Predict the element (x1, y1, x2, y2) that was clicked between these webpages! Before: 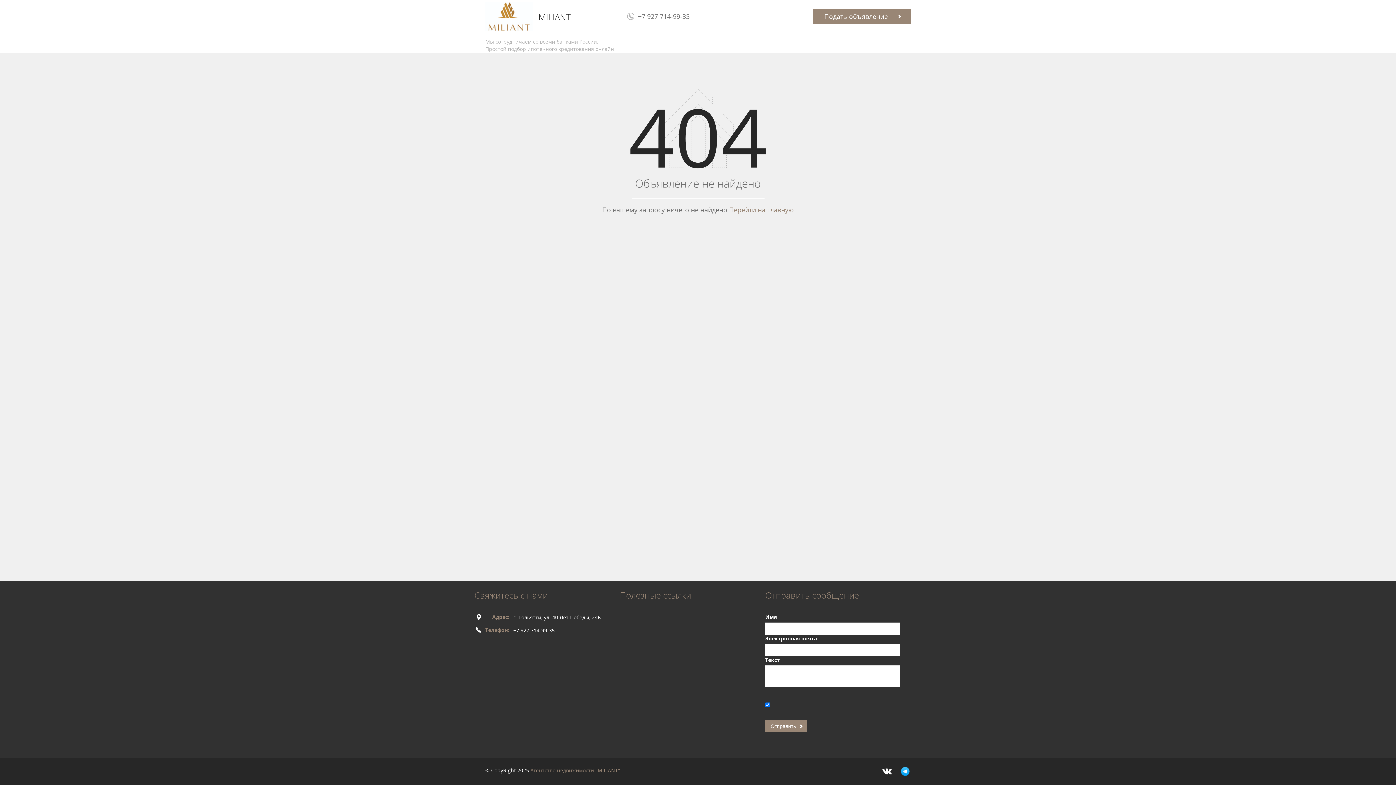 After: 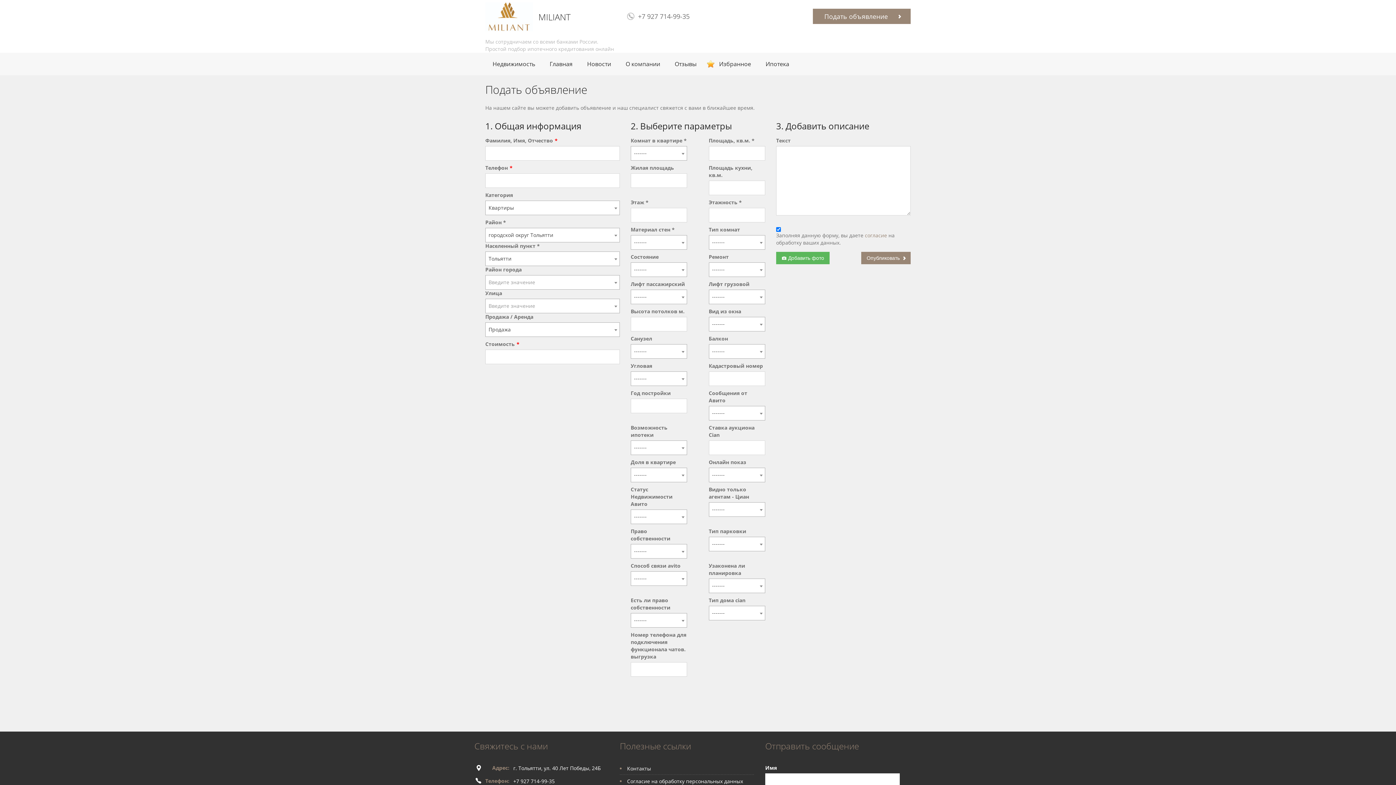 Action: bbox: (813, 8, 910, 24) label: Подать объявление